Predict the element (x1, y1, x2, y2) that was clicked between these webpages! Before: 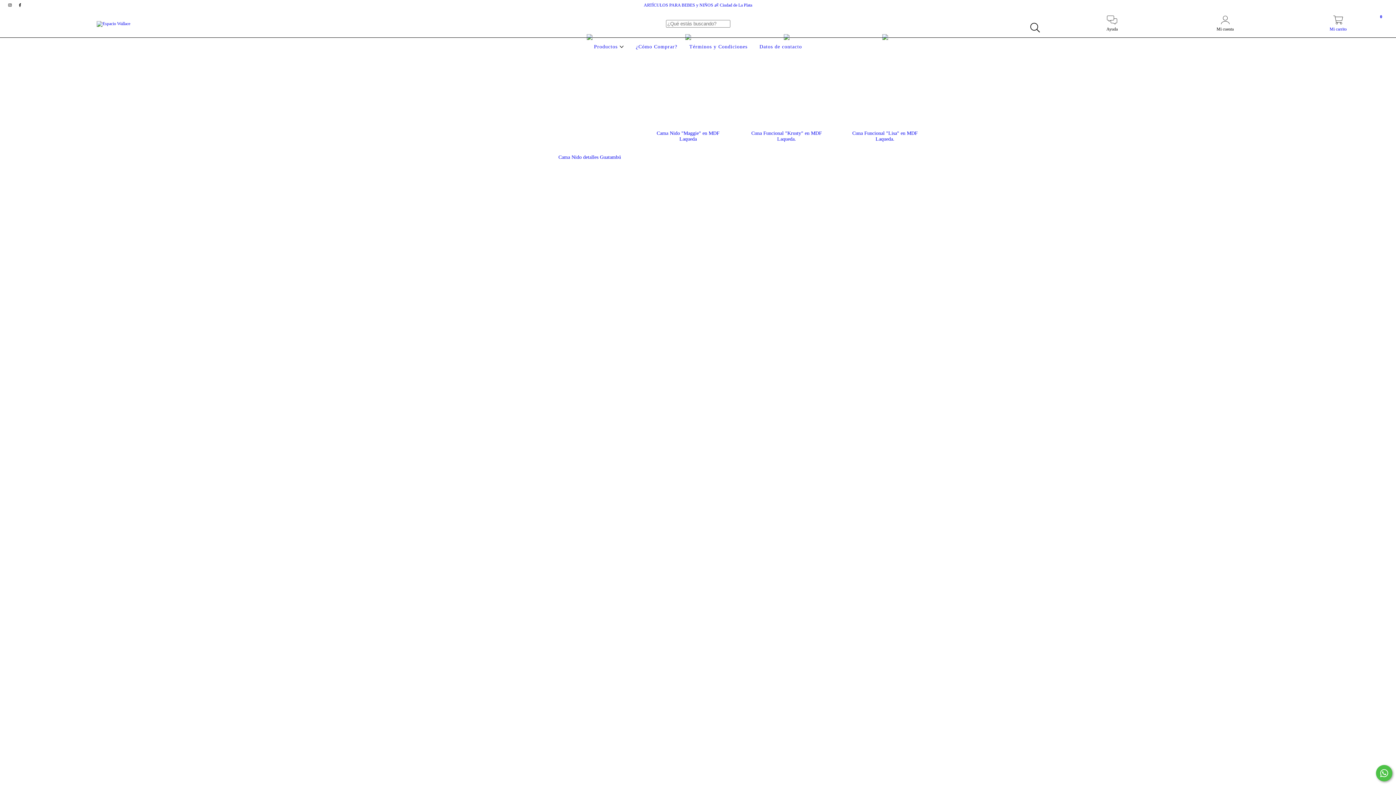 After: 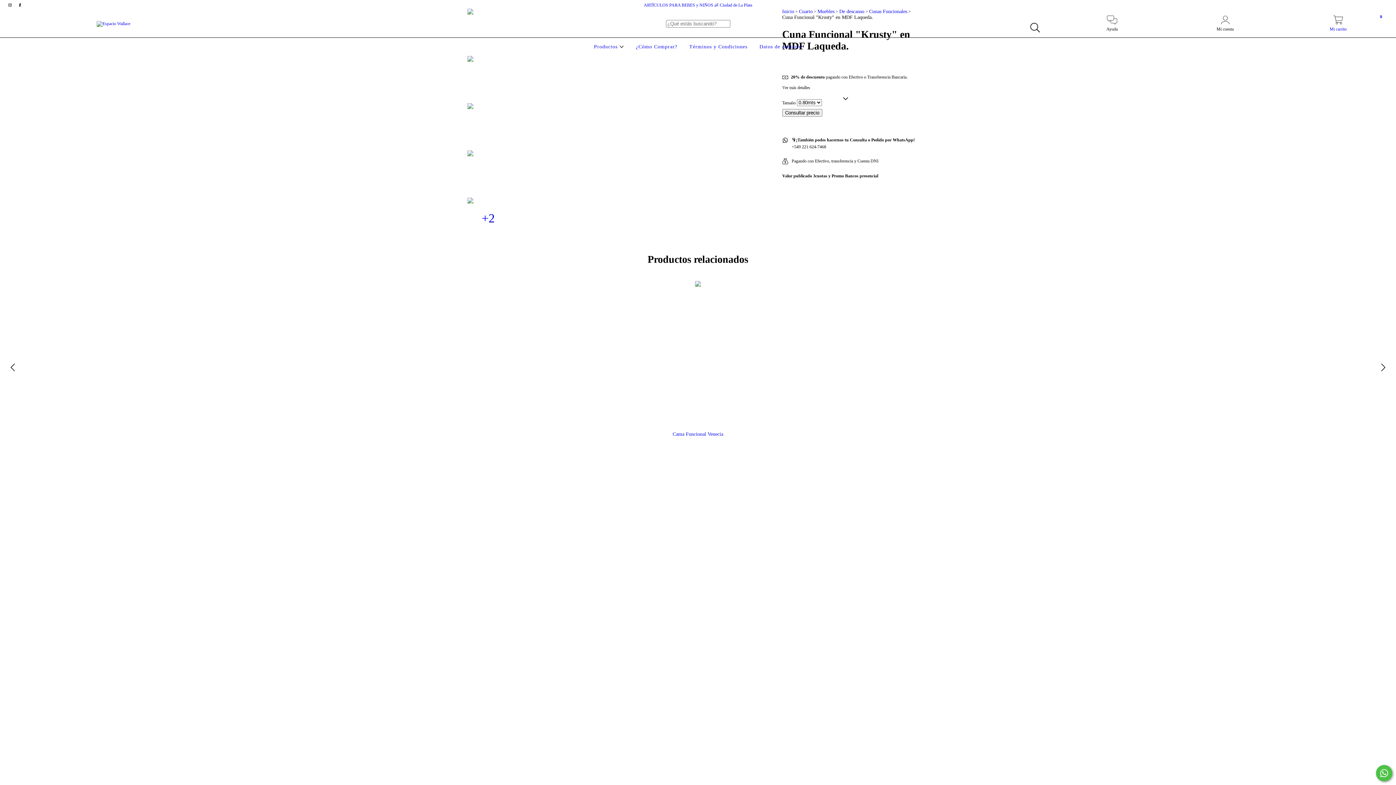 Action: label: Cuna Funcional "Krusty" en MDF Laqueda. bbox: (748, 130, 824, 142)